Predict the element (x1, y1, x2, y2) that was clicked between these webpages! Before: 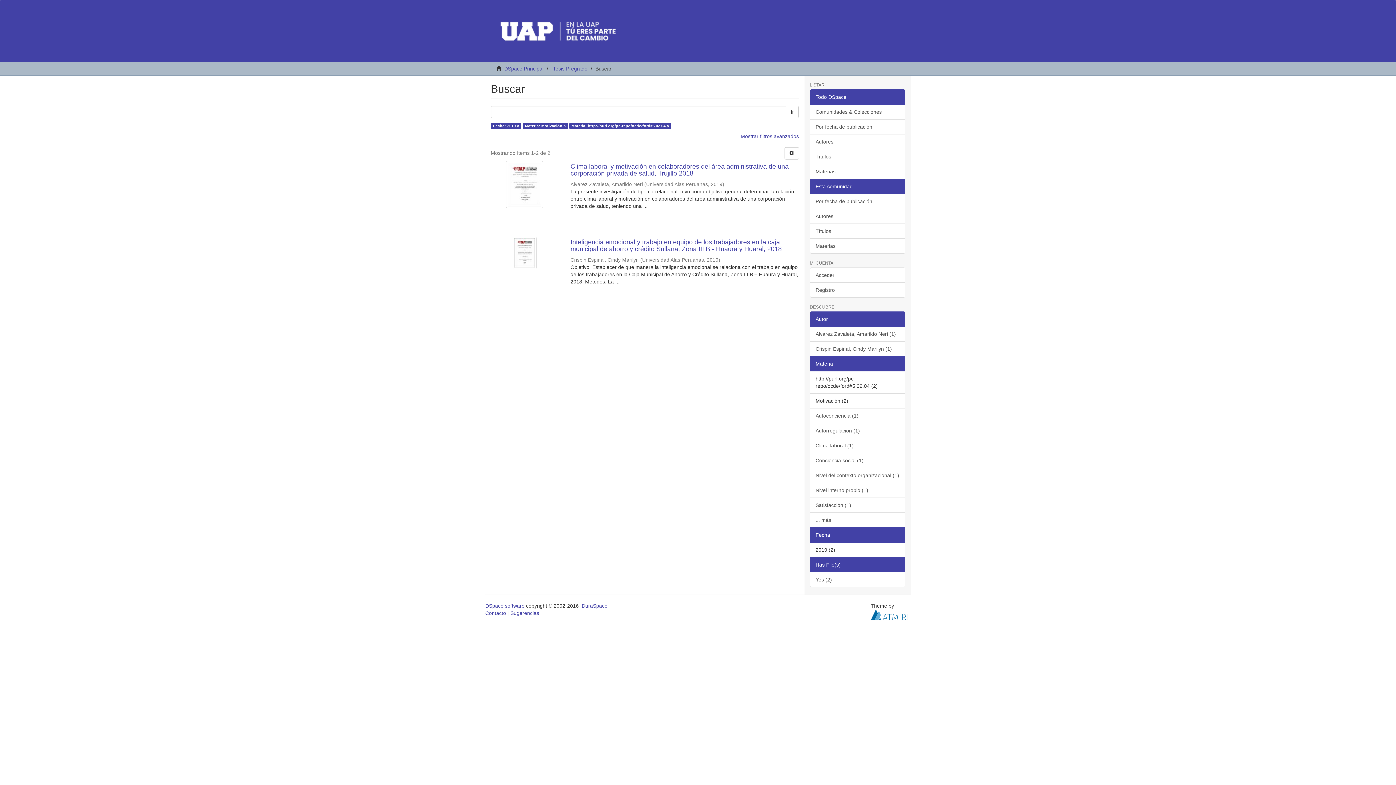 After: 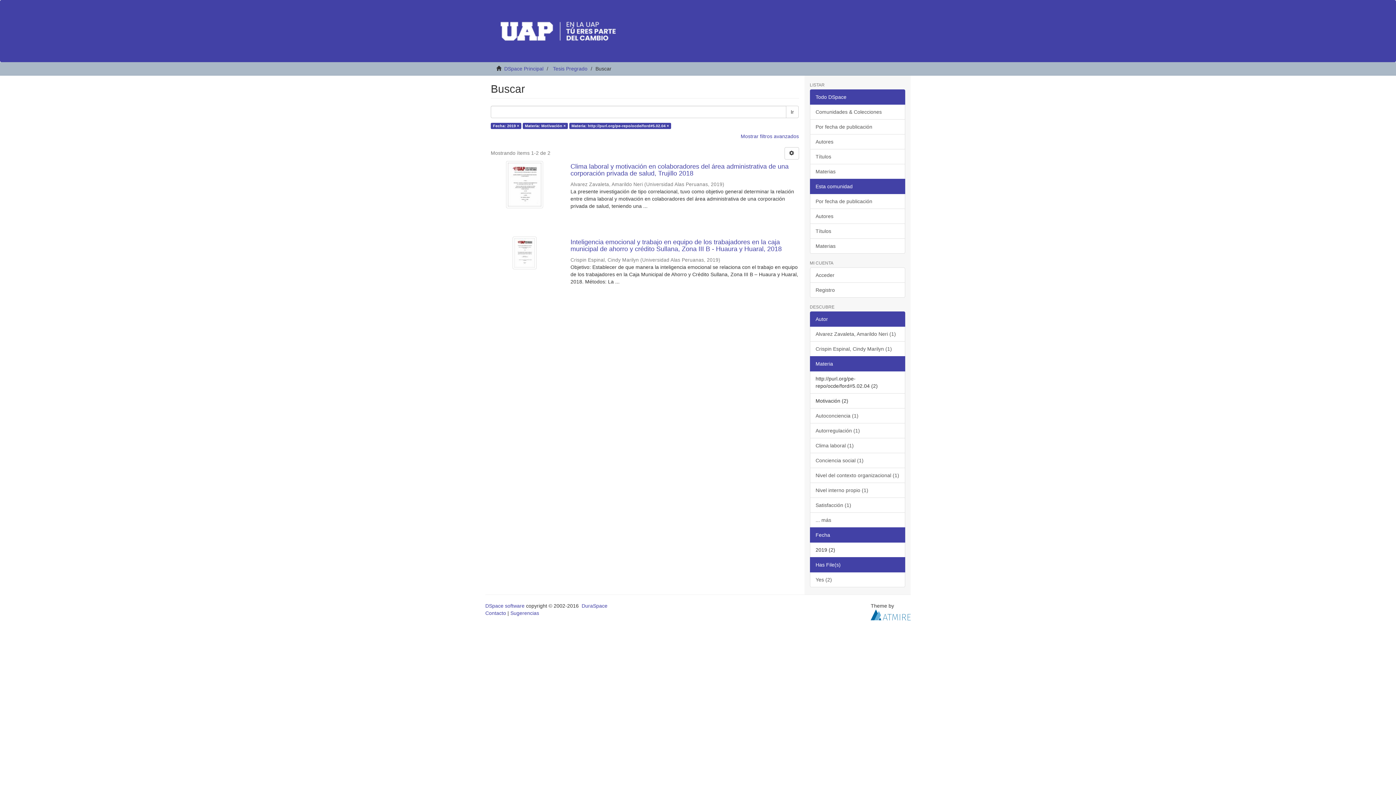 Action: label: Todo DSpace bbox: (810, 89, 905, 104)